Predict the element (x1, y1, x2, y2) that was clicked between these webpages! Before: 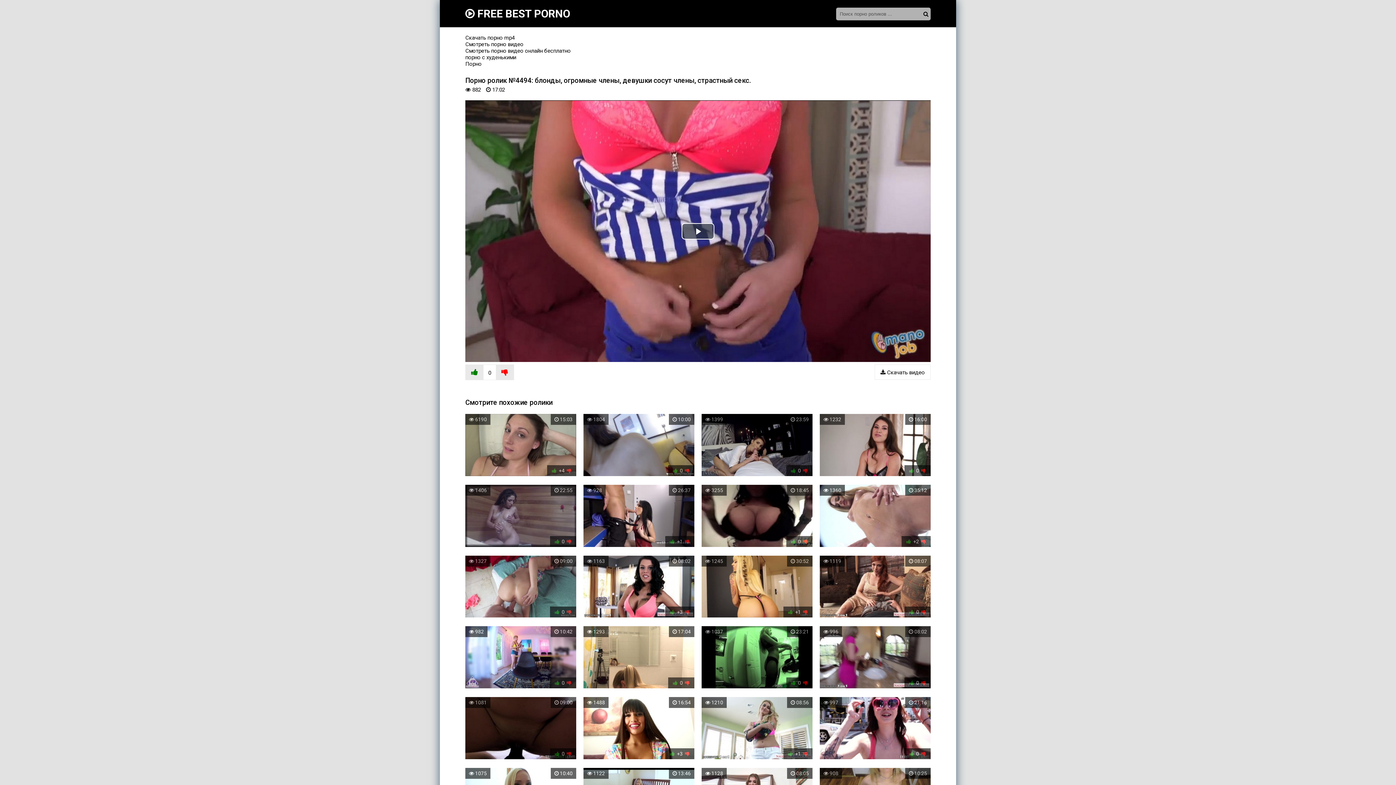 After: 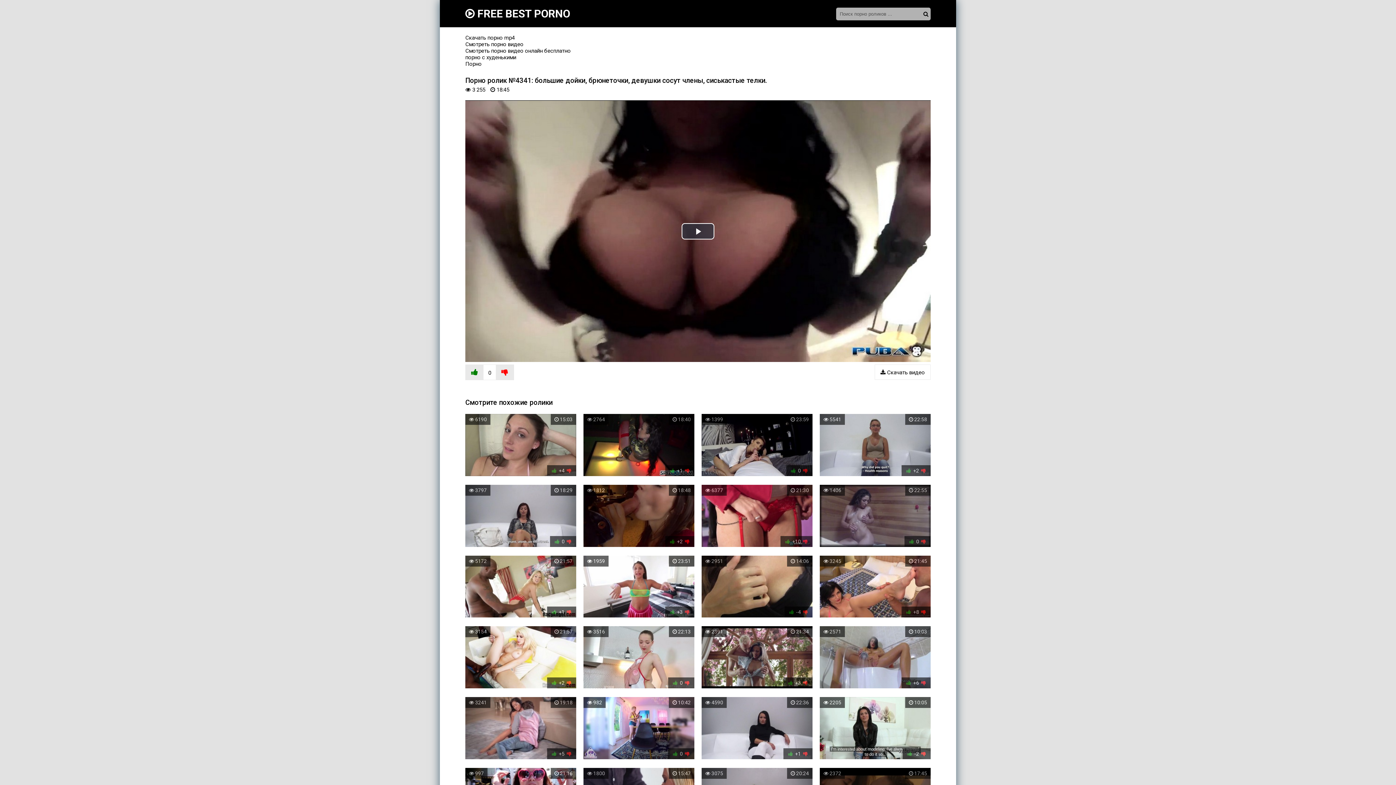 Action: bbox: (701, 485, 812, 548) label:  18:45
 3255
 0 